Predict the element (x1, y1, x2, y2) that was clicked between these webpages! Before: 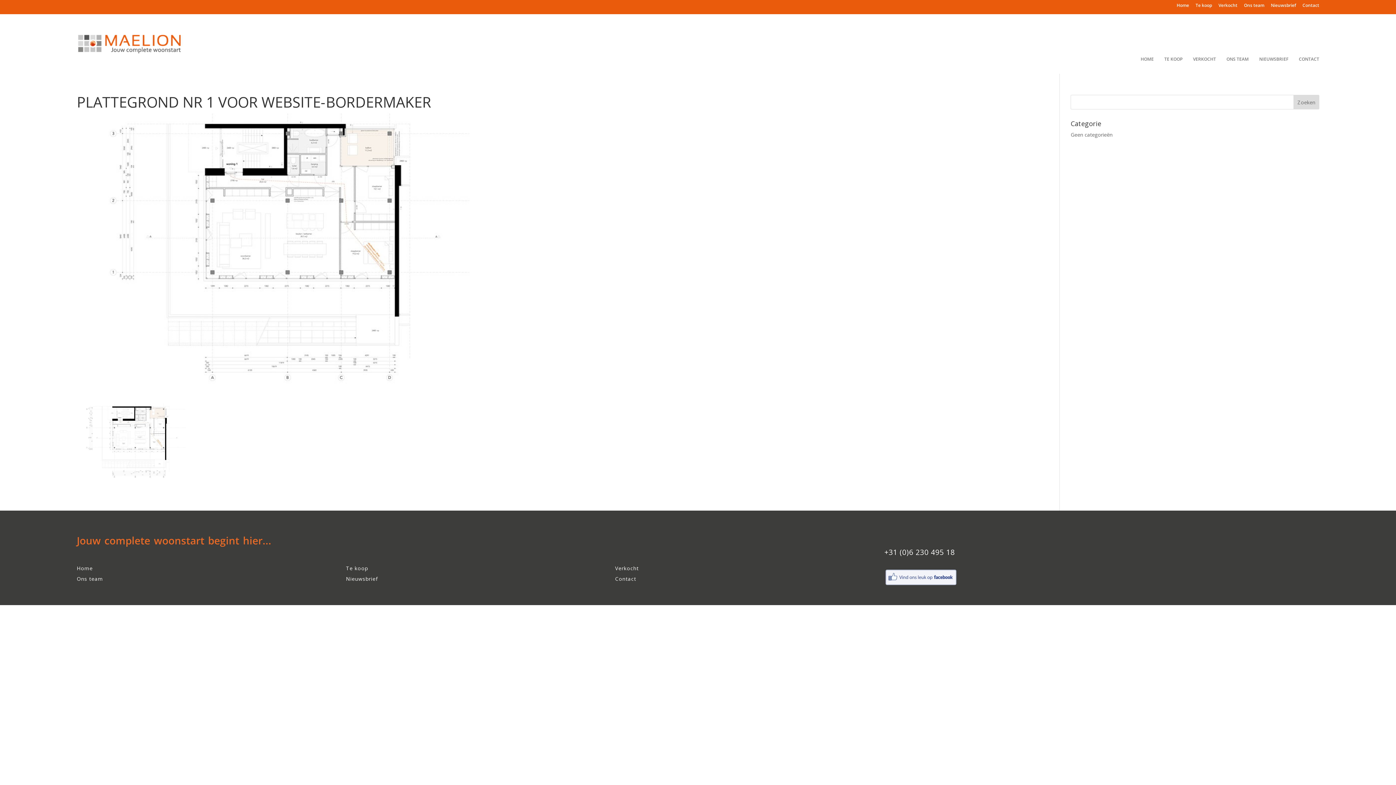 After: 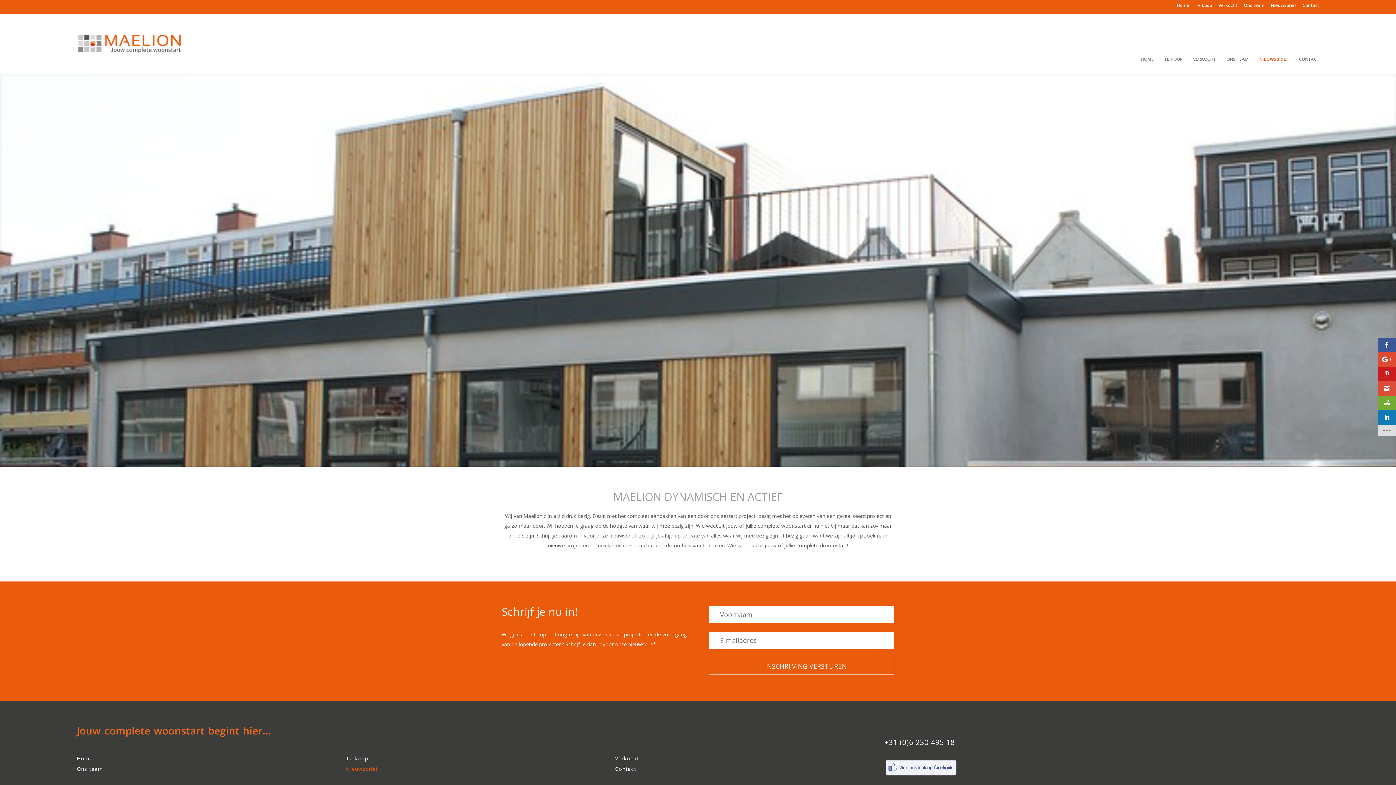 Action: label: Nieuwsbrief bbox: (346, 574, 378, 583)